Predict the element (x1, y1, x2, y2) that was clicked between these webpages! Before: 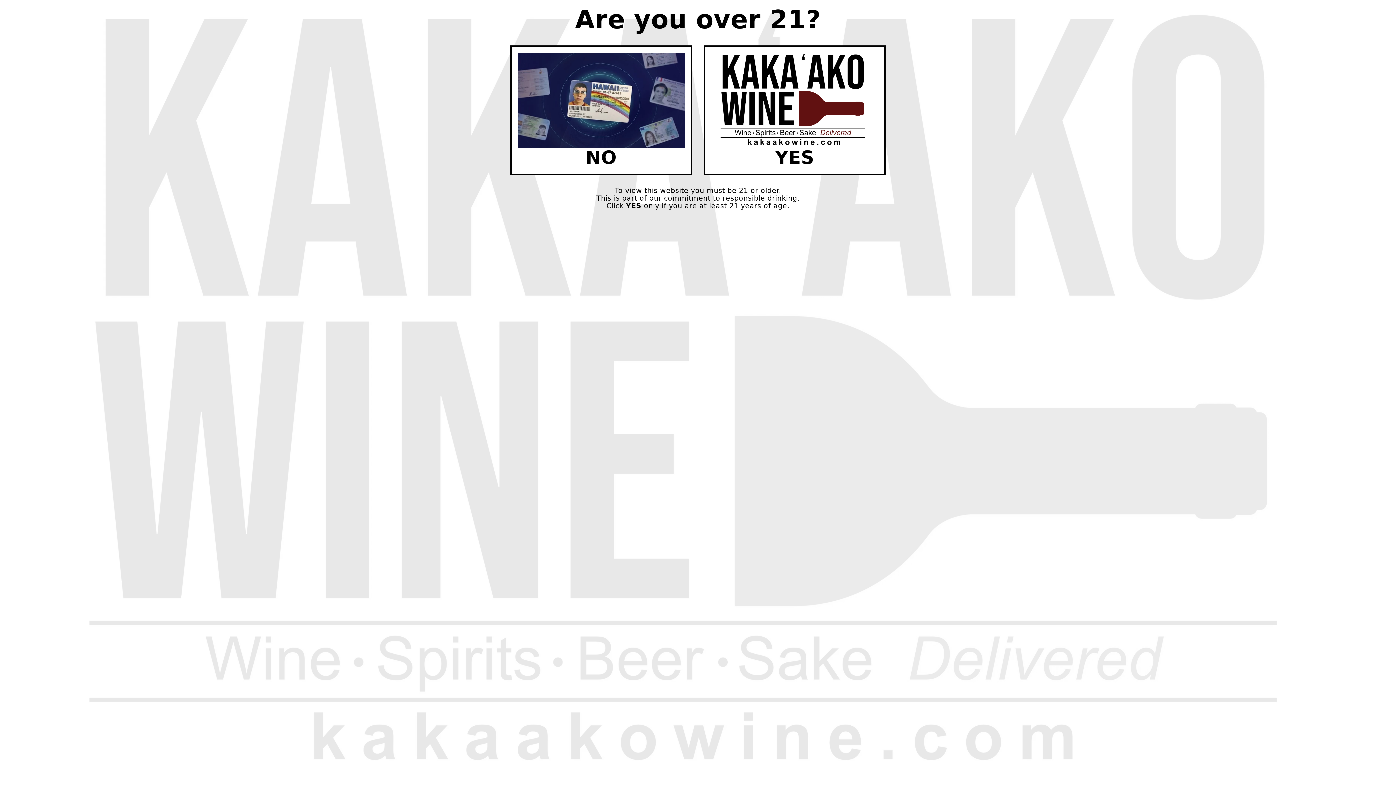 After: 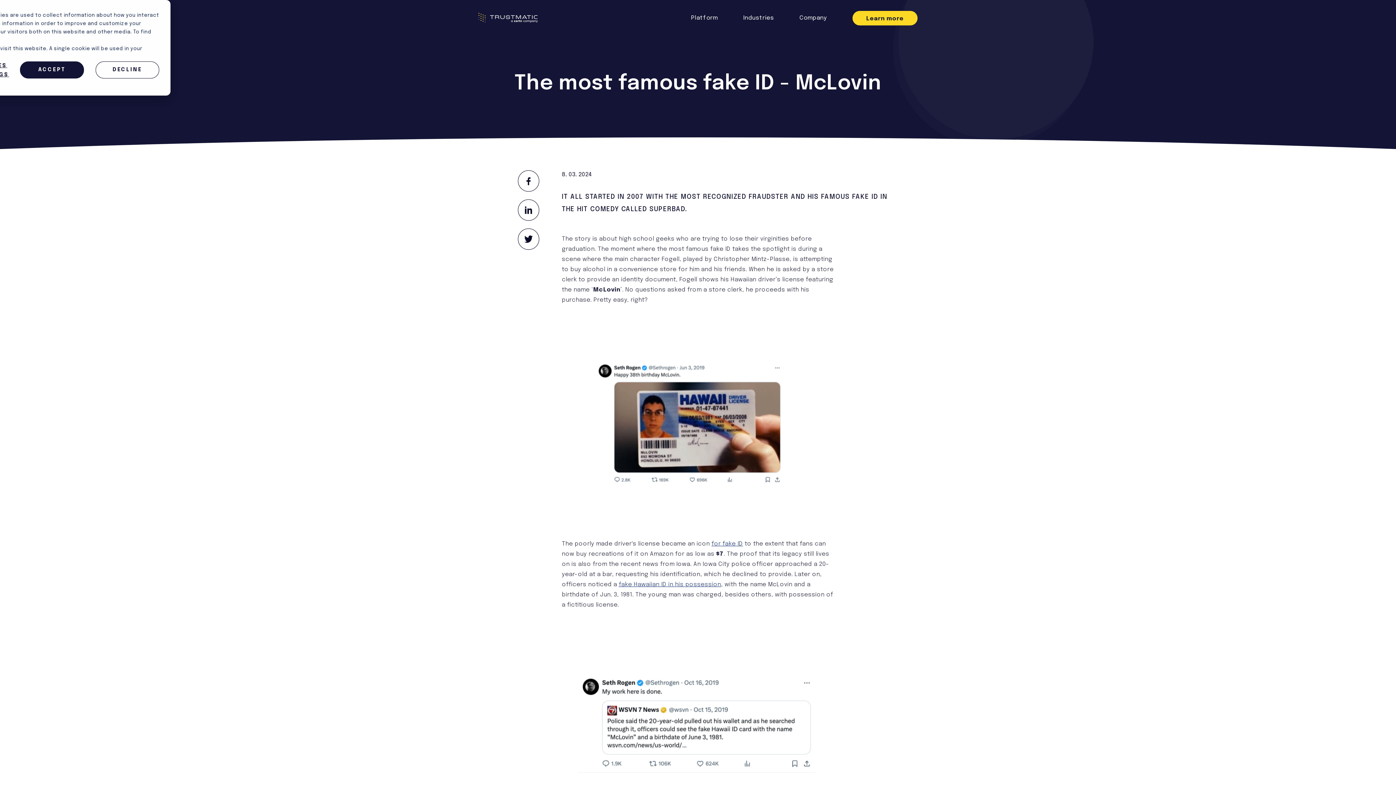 Action: bbox: (510, 45, 692, 175) label: NO